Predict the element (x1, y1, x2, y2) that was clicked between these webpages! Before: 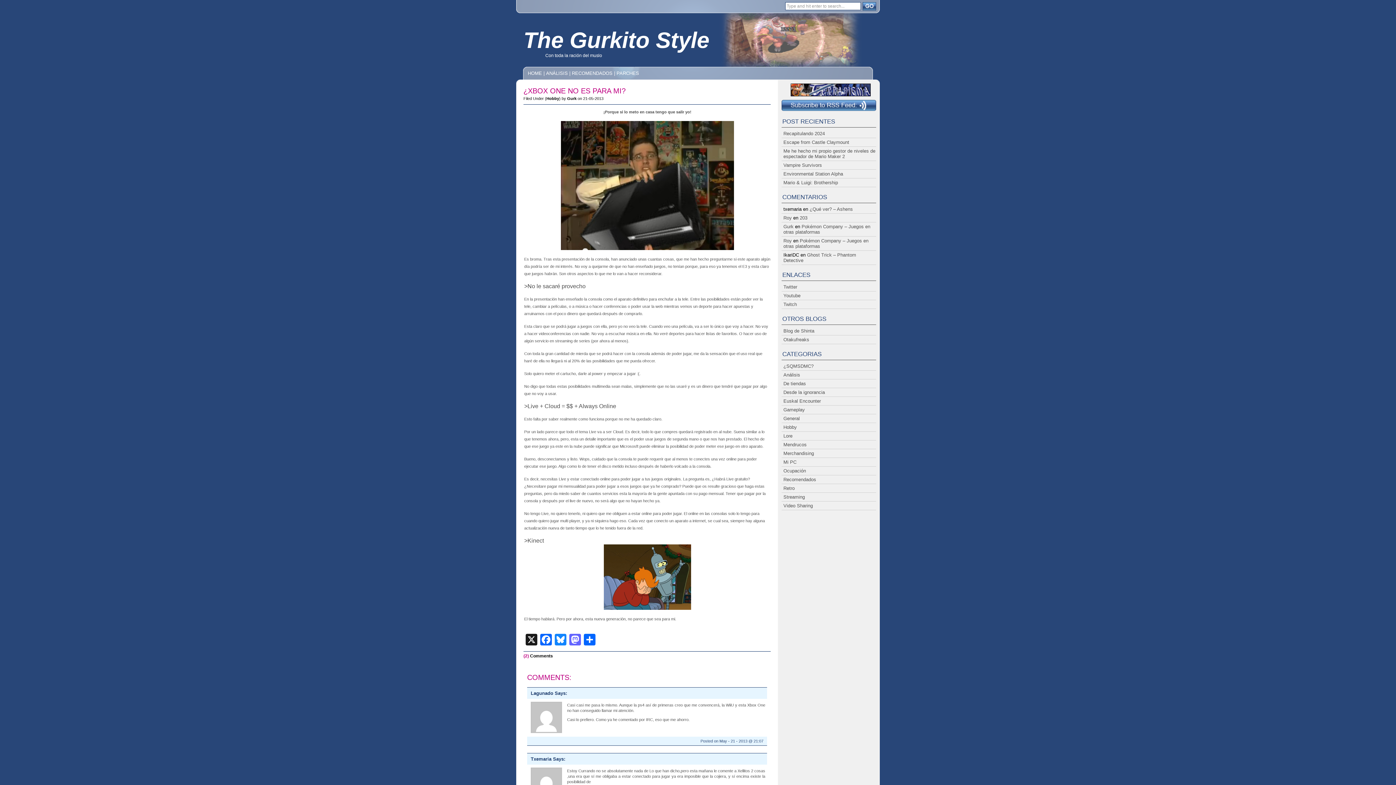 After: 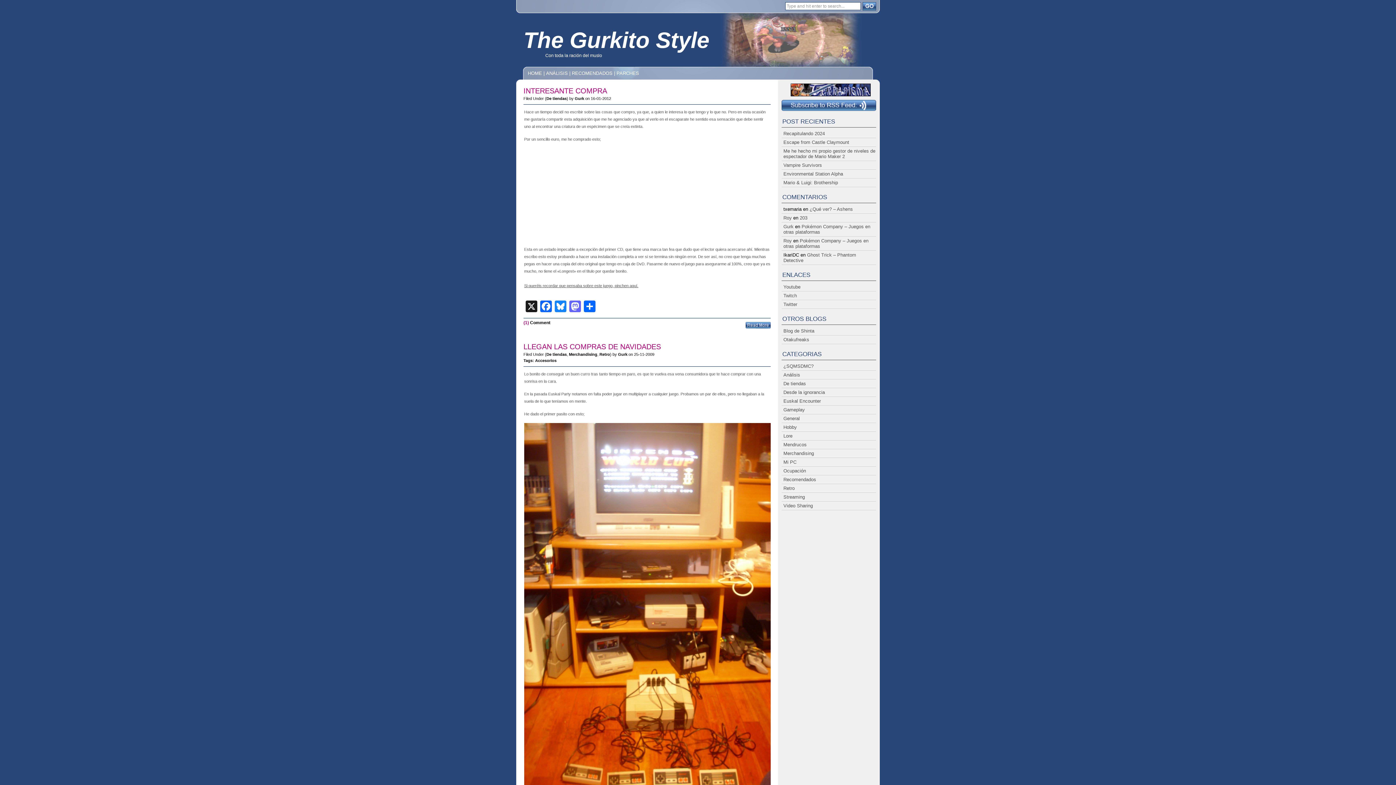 Action: label: De tiendas bbox: (783, 381, 806, 386)